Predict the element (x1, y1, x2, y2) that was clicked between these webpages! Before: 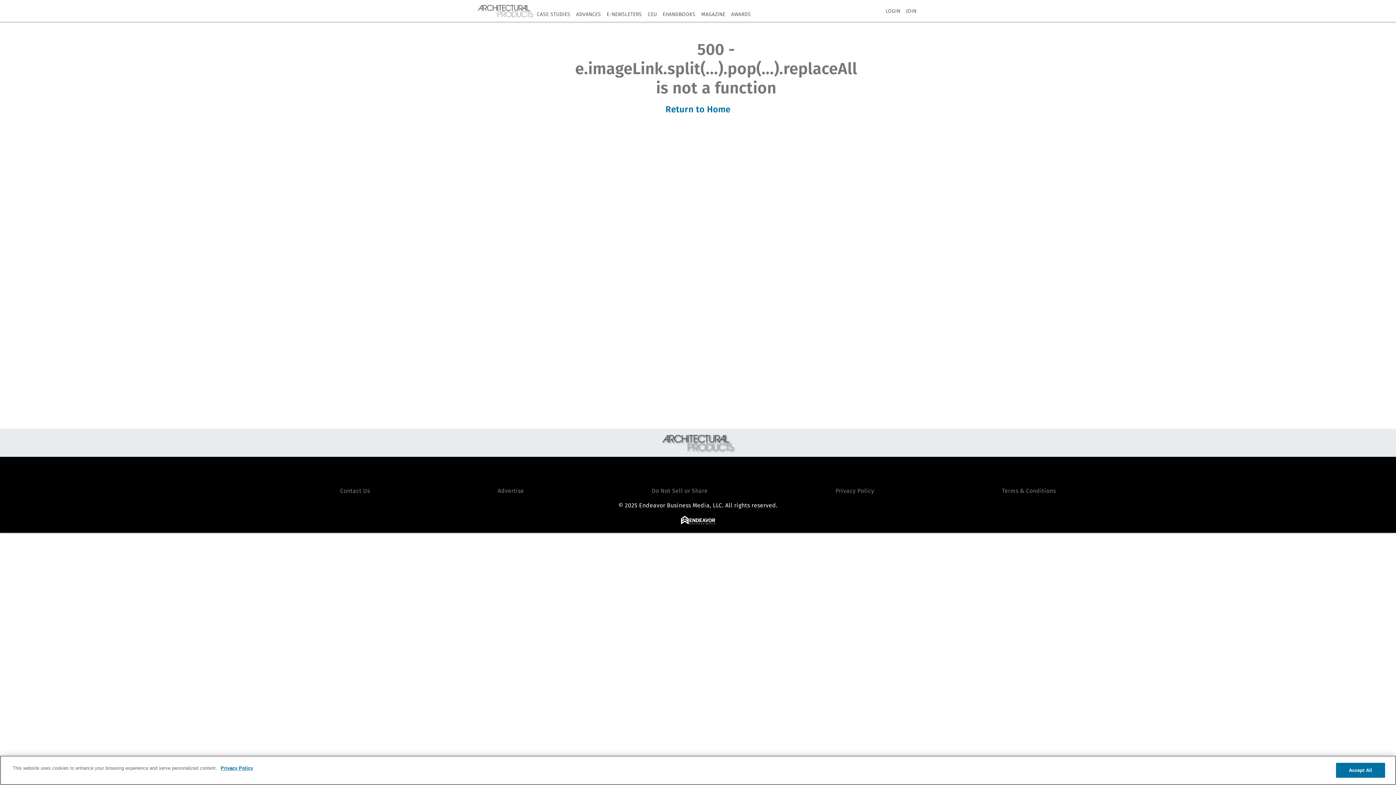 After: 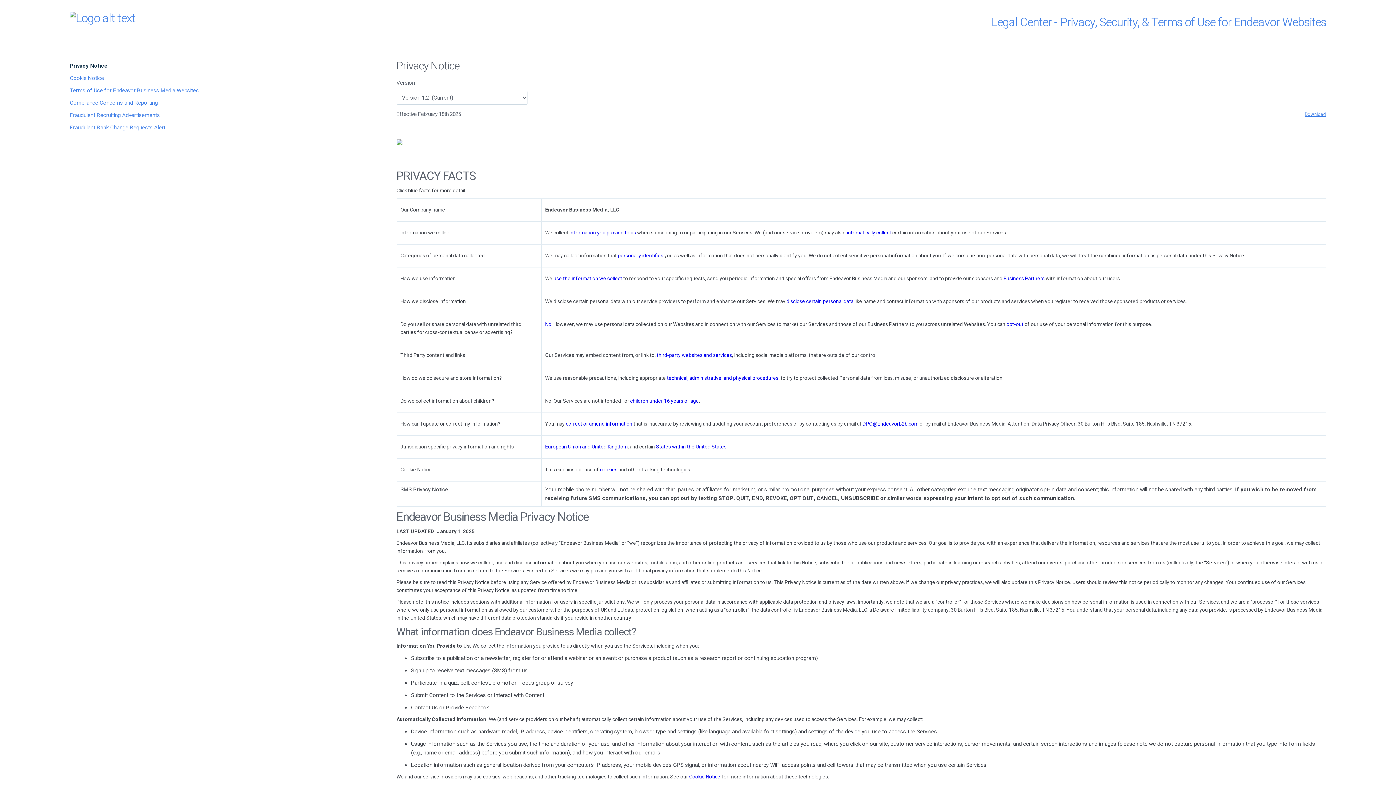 Action: bbox: (218, 765, 253, 772) label: More information about your privacy, opens in a new tab